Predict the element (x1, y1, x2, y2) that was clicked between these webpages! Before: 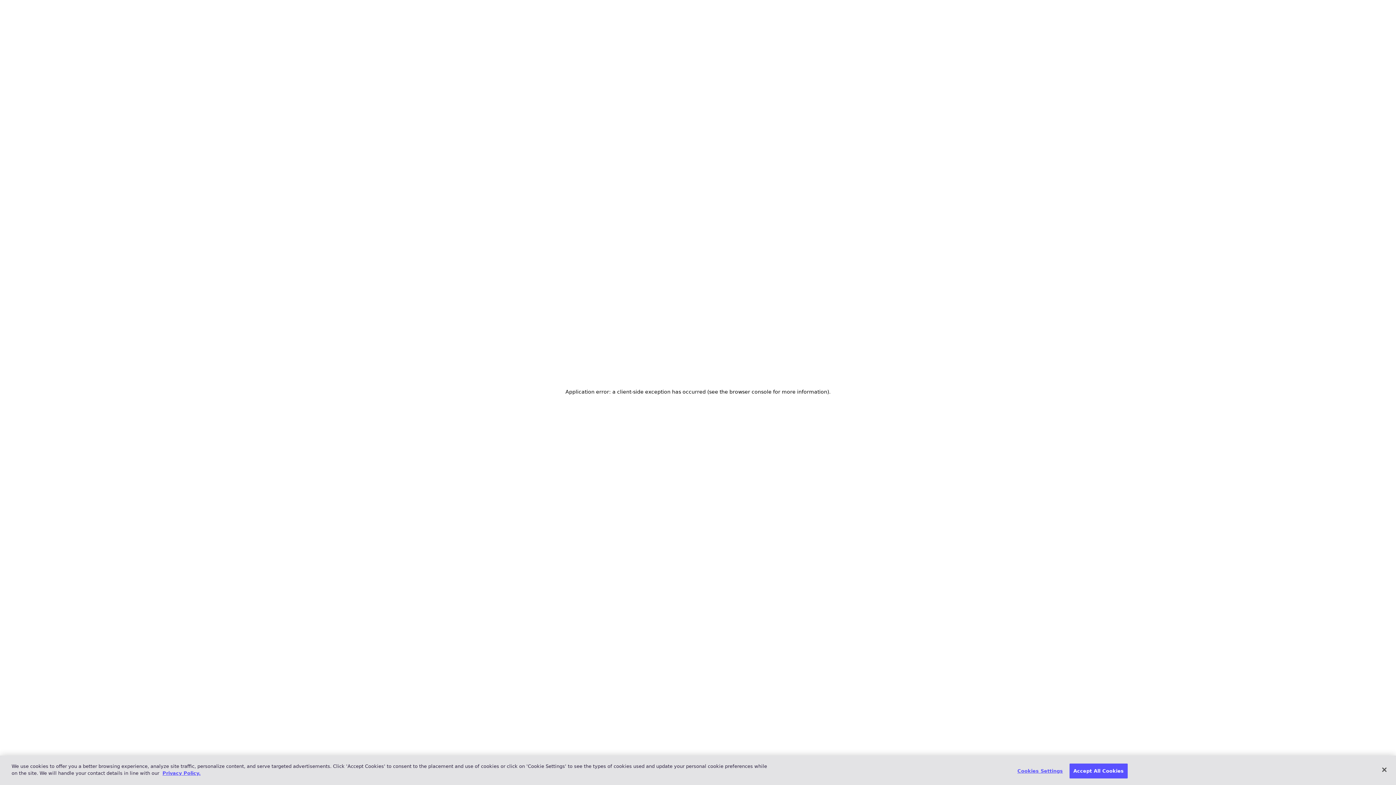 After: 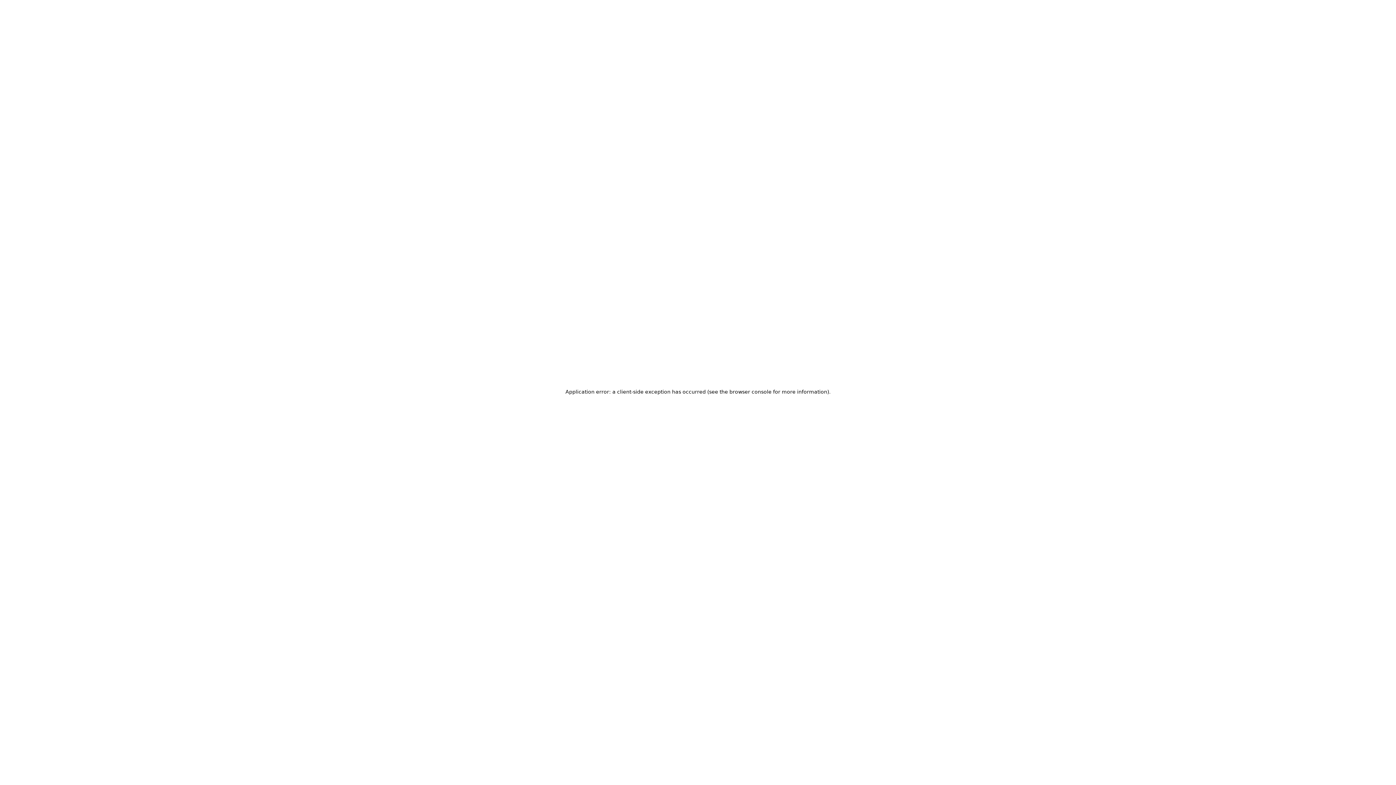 Action: bbox: (1376, 762, 1392, 778) label: Close